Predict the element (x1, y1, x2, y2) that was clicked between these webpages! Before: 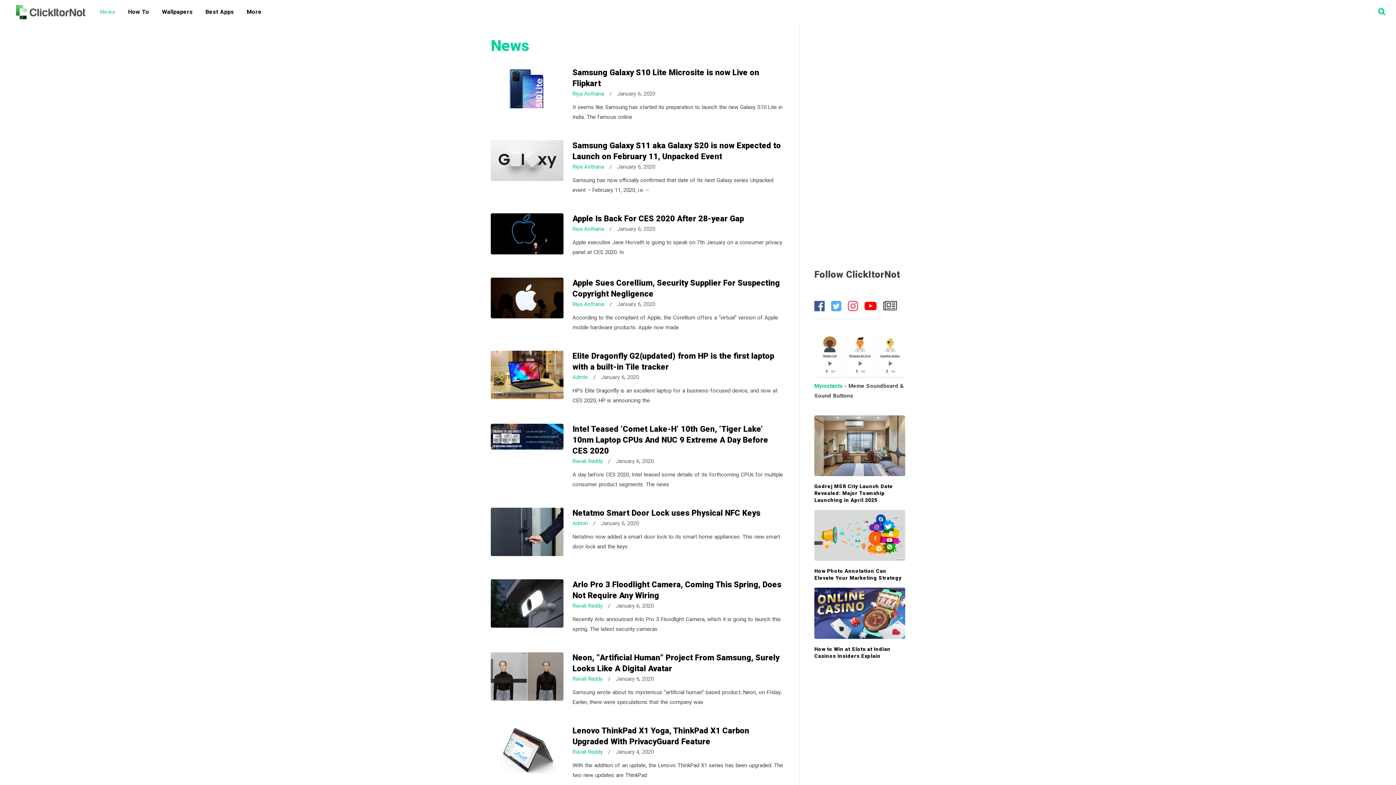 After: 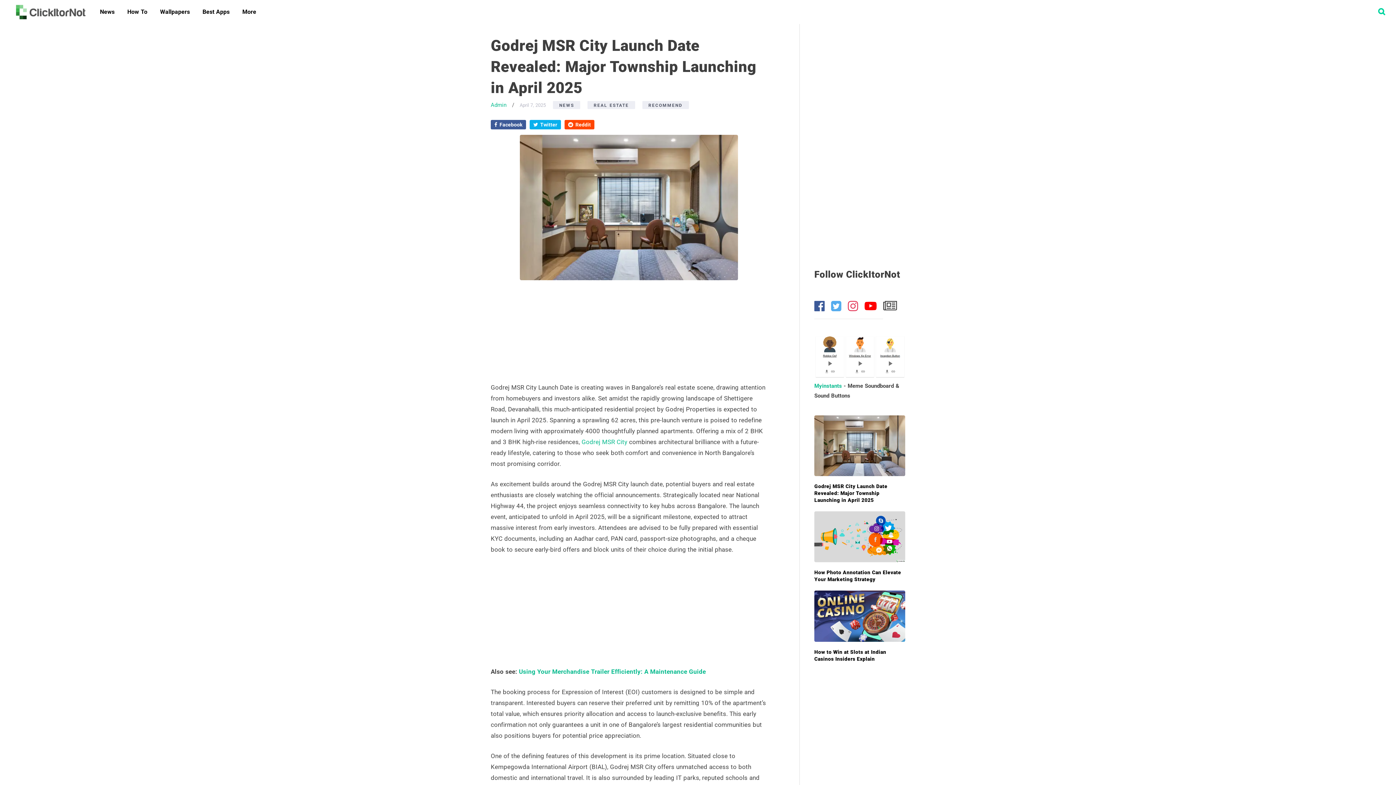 Action: bbox: (814, 483, 893, 503) label: Godrej MSR City Launch Date Revealed: Major Township Launching in April 2025